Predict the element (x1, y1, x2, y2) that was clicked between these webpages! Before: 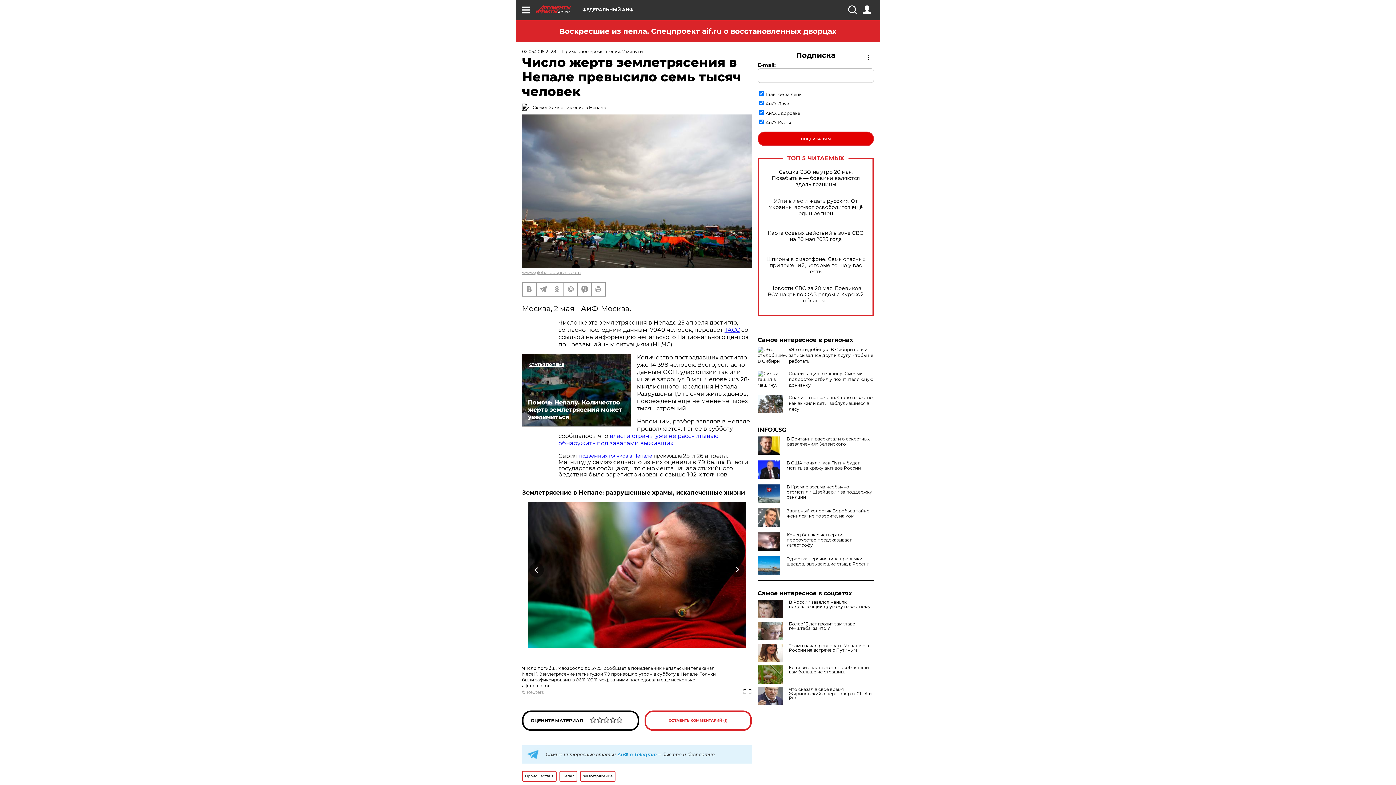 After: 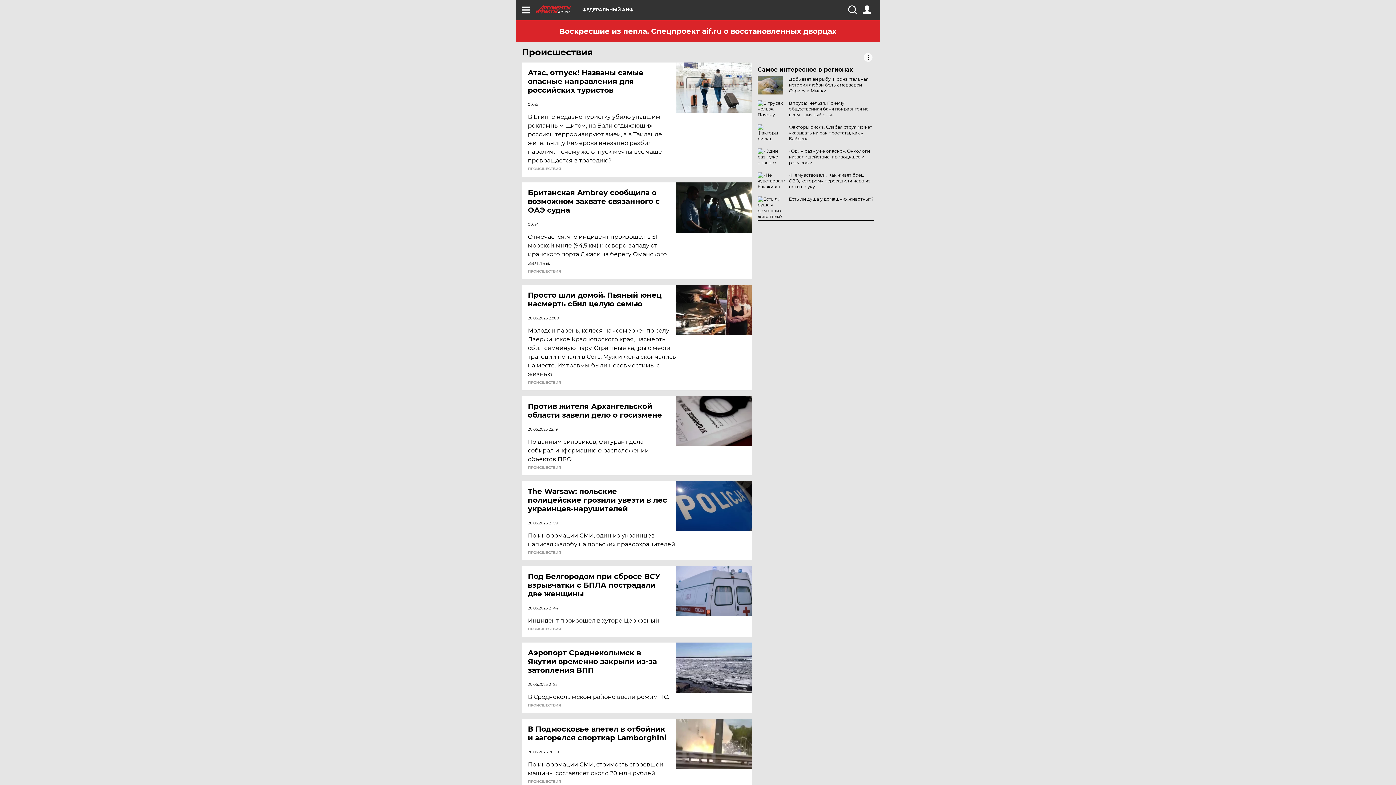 Action: bbox: (522, 771, 556, 782) label: Происшествия